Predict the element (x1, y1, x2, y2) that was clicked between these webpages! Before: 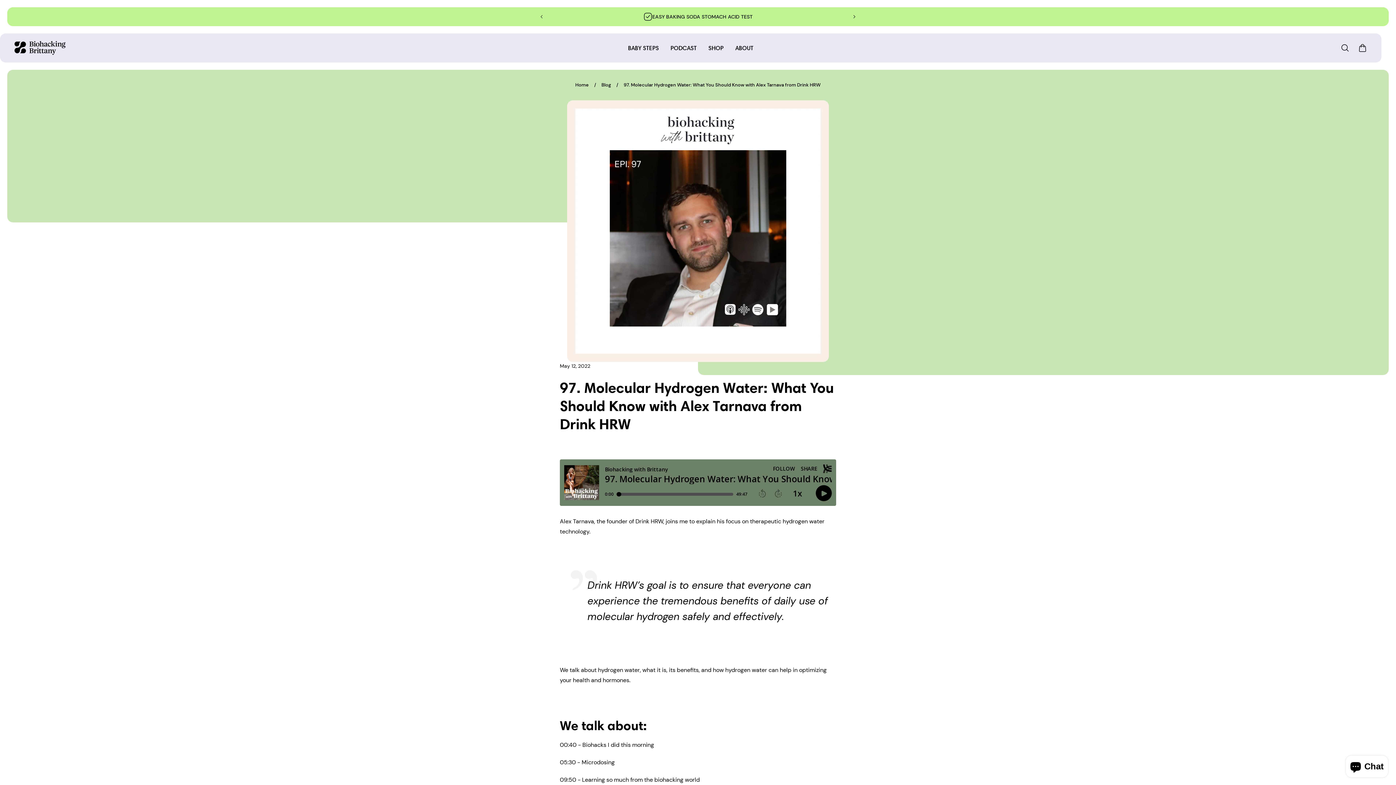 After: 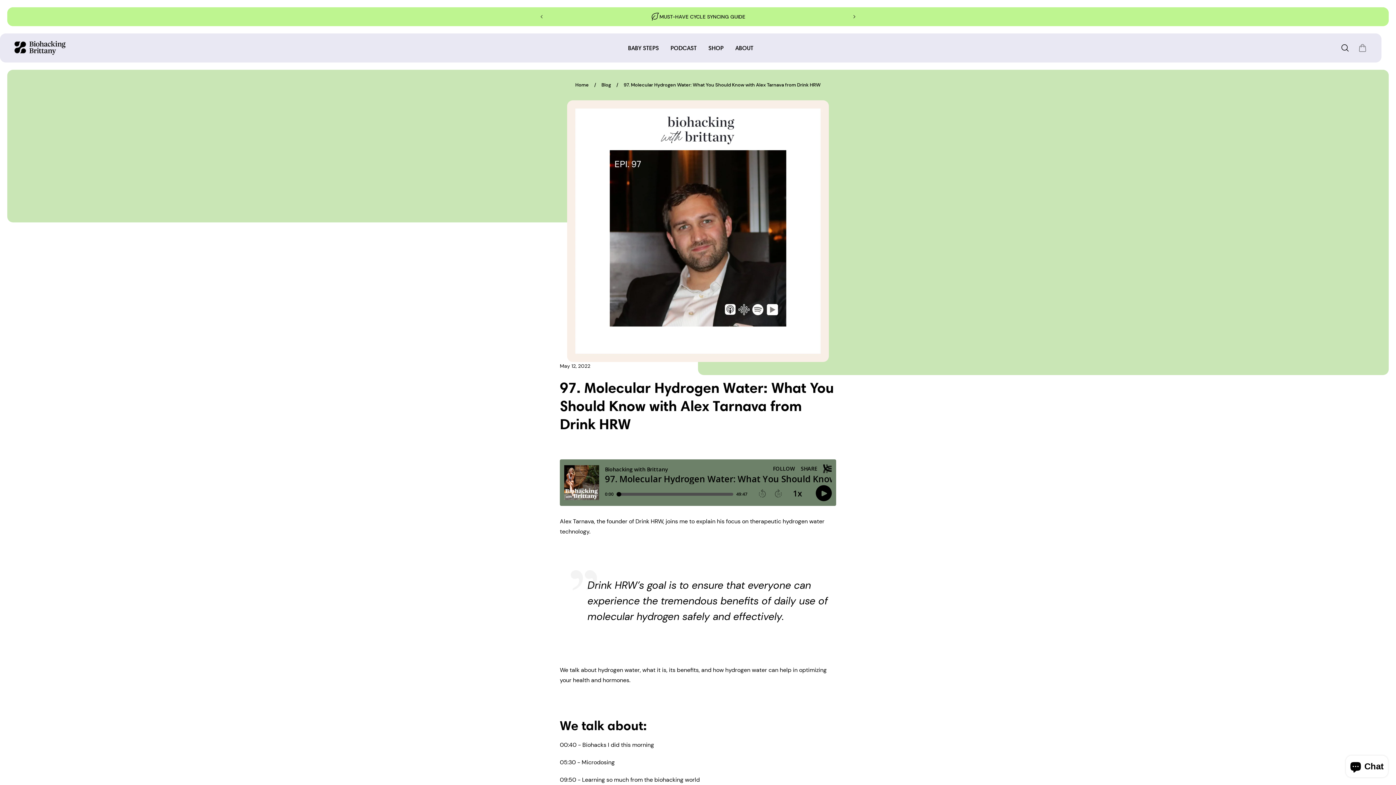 Action: bbox: (1354, 40, 1371, 56) label: Cart